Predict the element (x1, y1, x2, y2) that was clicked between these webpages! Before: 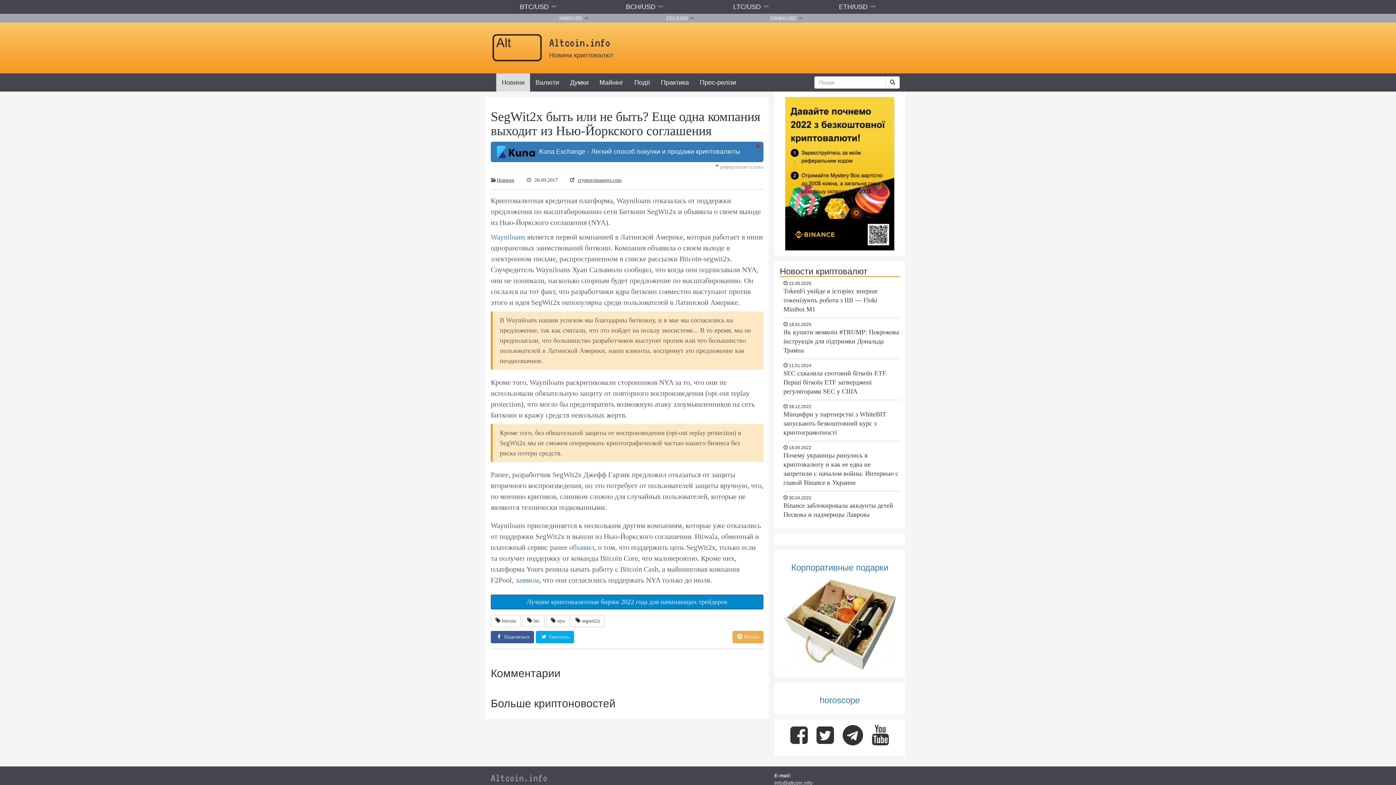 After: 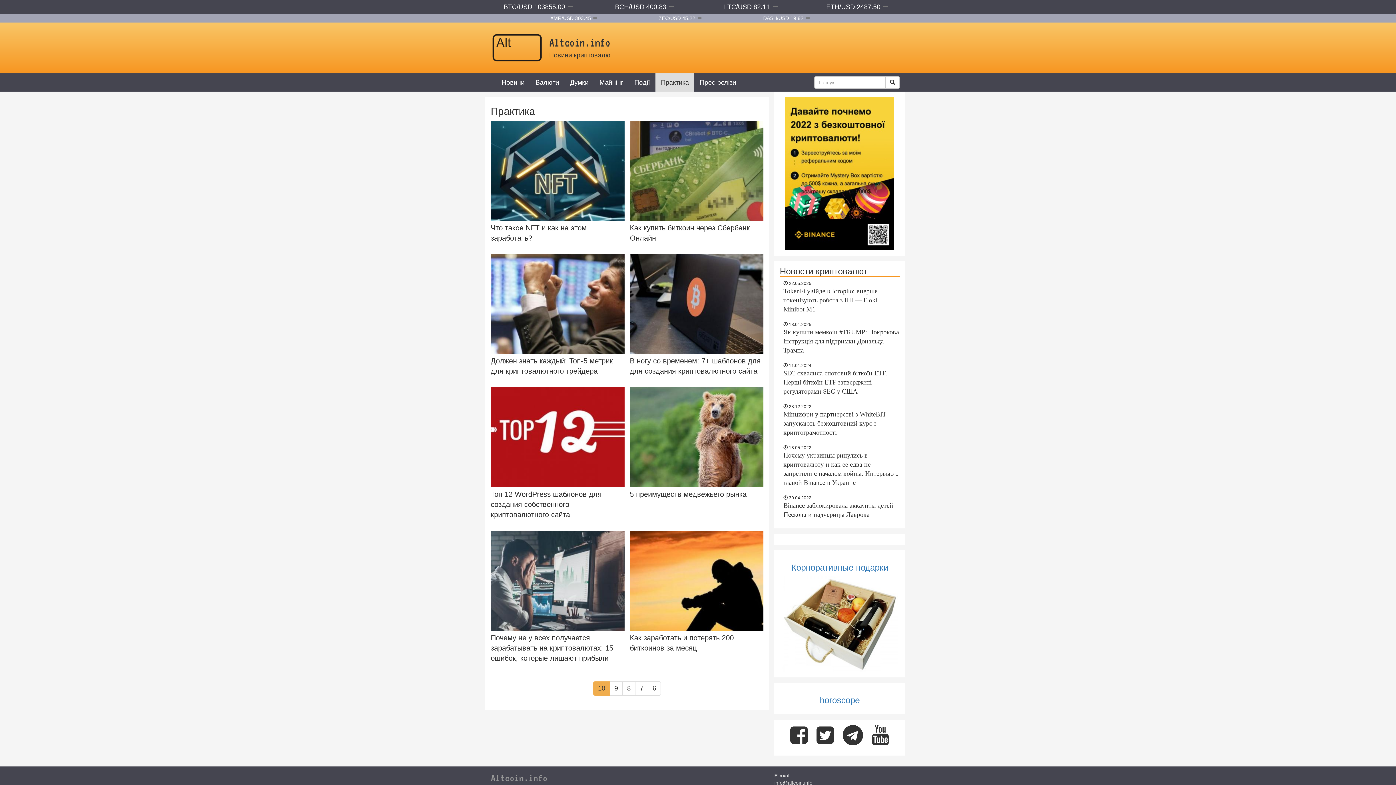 Action: bbox: (655, 73, 694, 91) label: Практика